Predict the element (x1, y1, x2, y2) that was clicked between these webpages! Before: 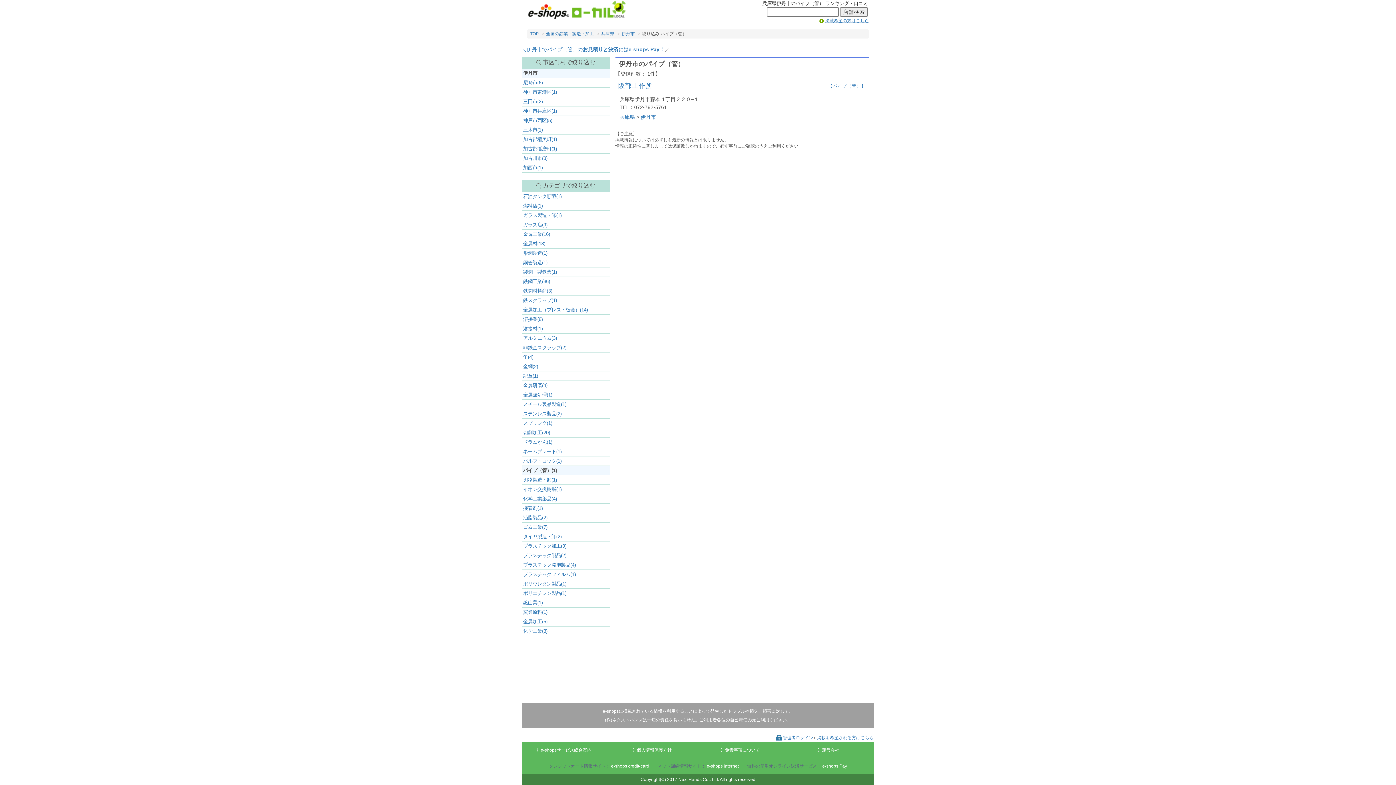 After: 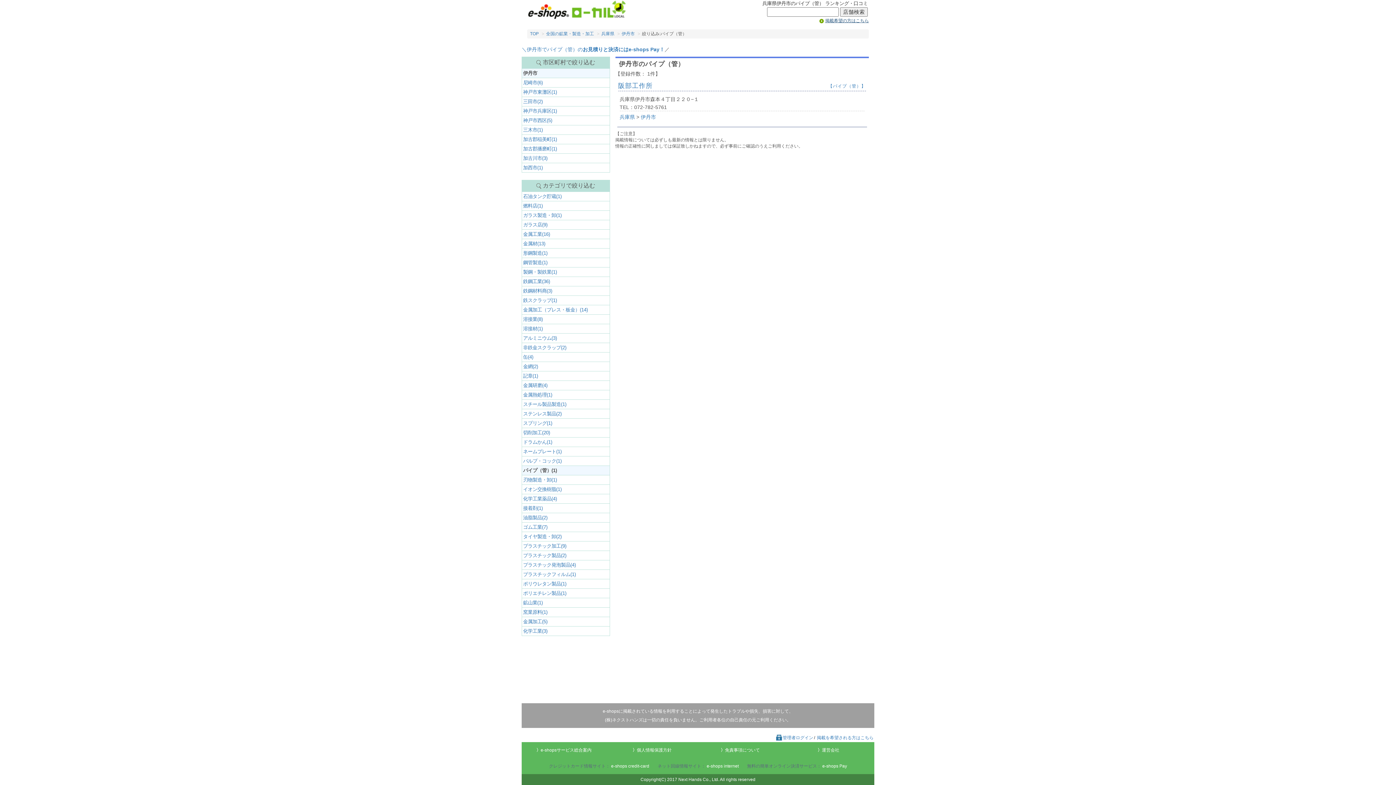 Action: label: 掲載希望の方はこちら bbox: (819, 17, 869, 24)